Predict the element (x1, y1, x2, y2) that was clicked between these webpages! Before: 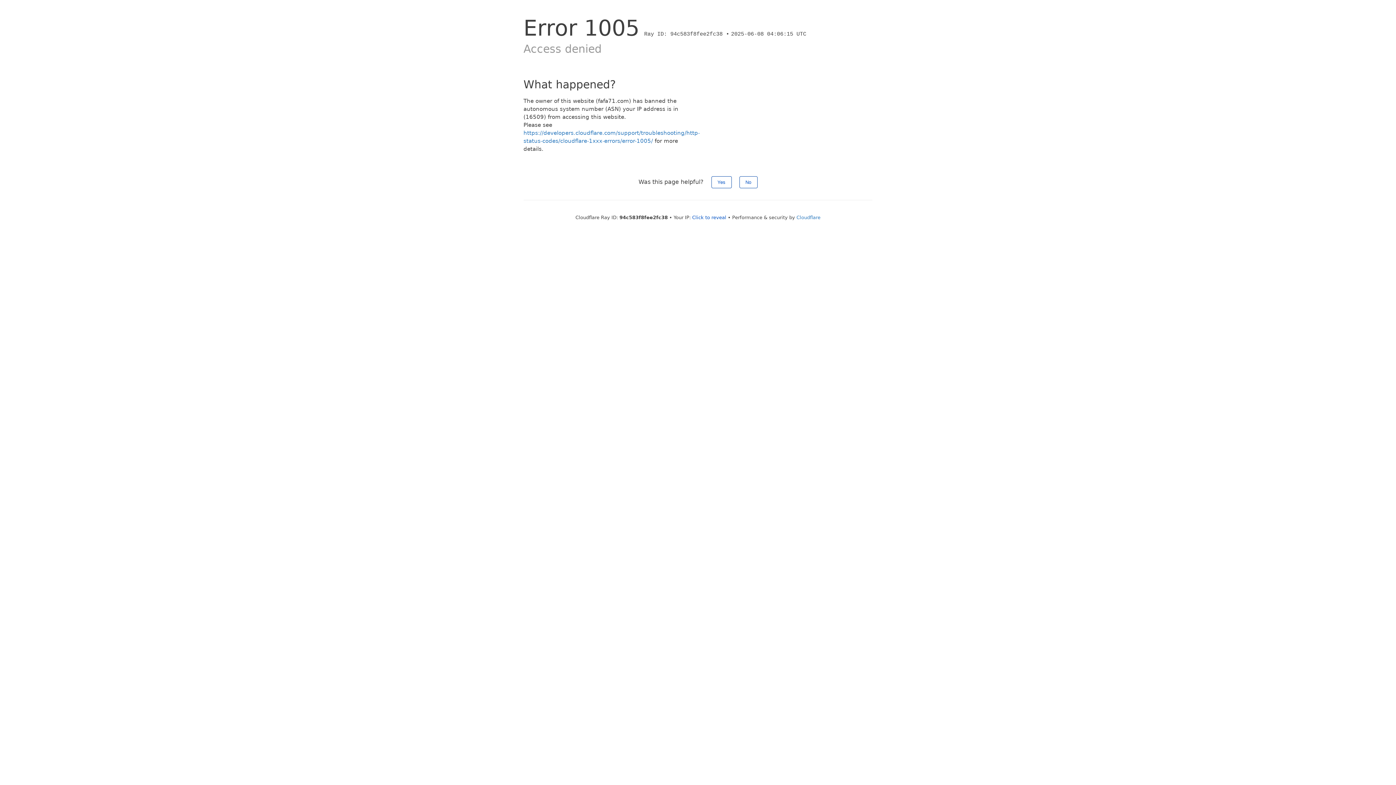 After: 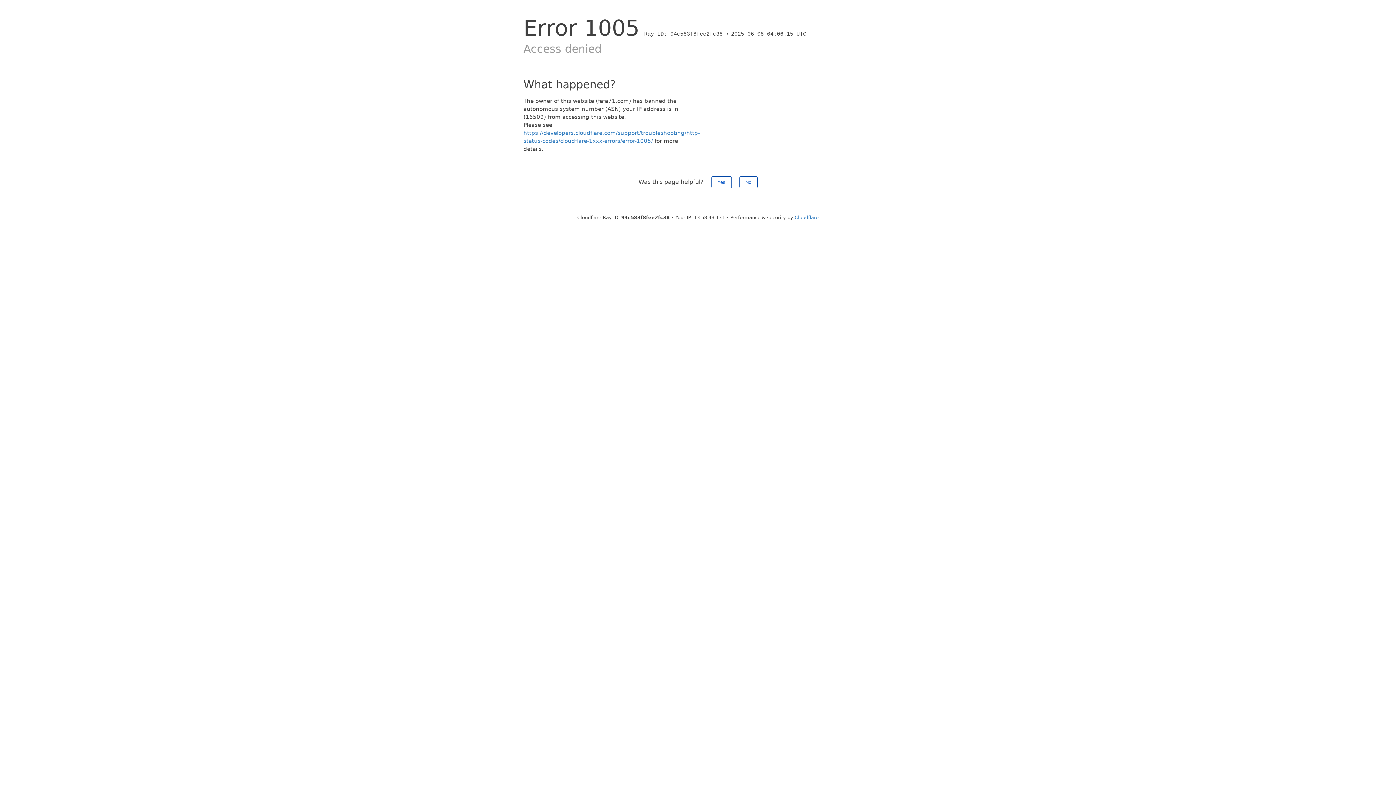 Action: label: Click to reveal bbox: (692, 214, 726, 220)